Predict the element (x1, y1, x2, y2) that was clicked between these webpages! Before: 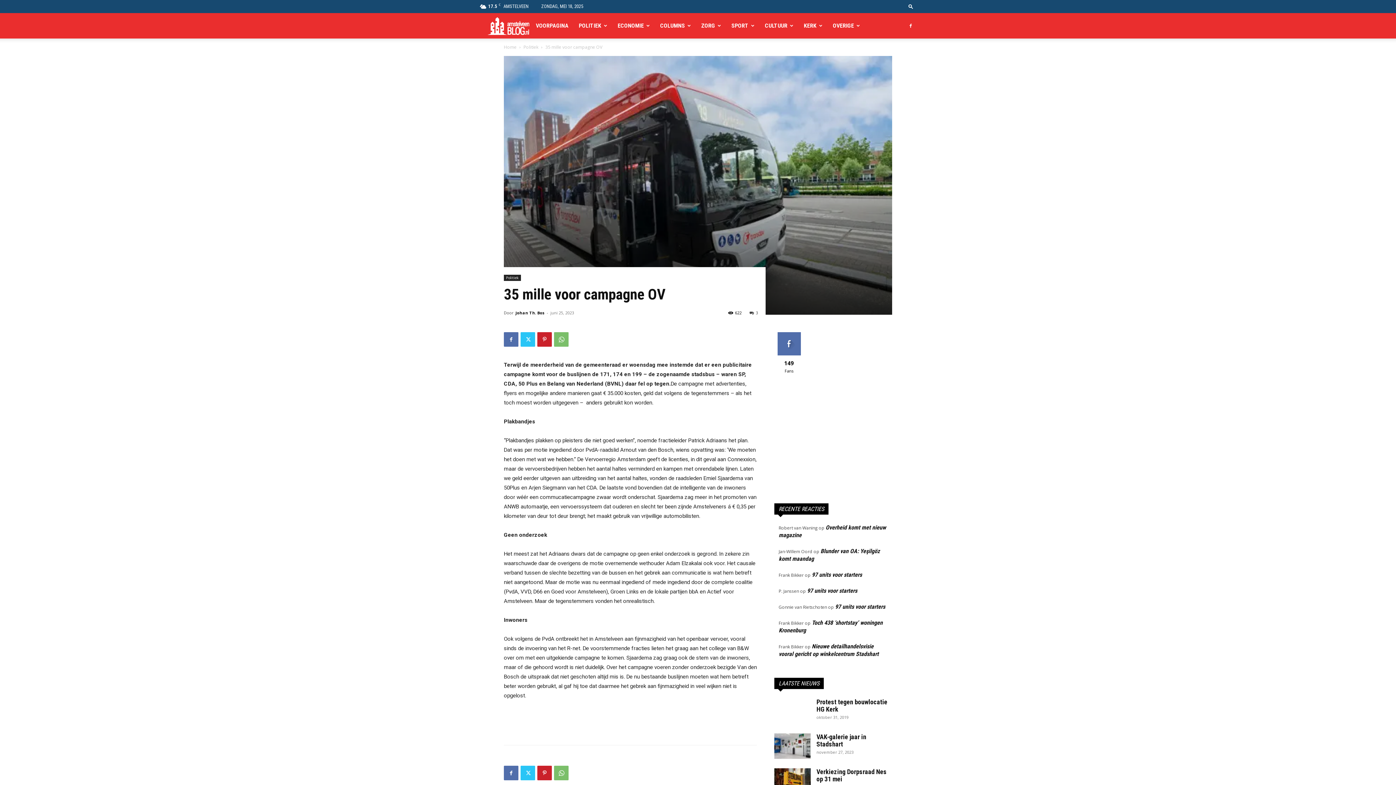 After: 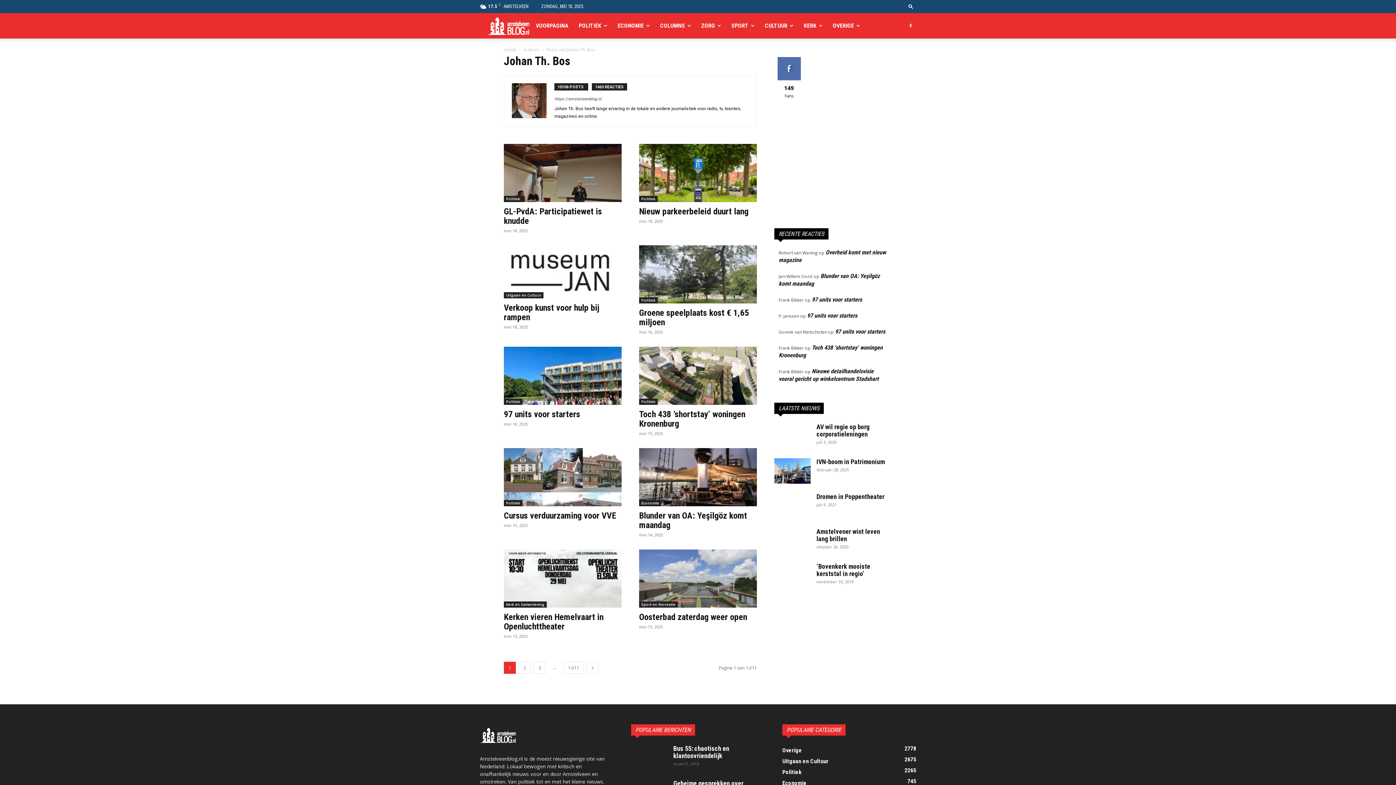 Action: label: Johan Th. Bos bbox: (515, 310, 544, 315)